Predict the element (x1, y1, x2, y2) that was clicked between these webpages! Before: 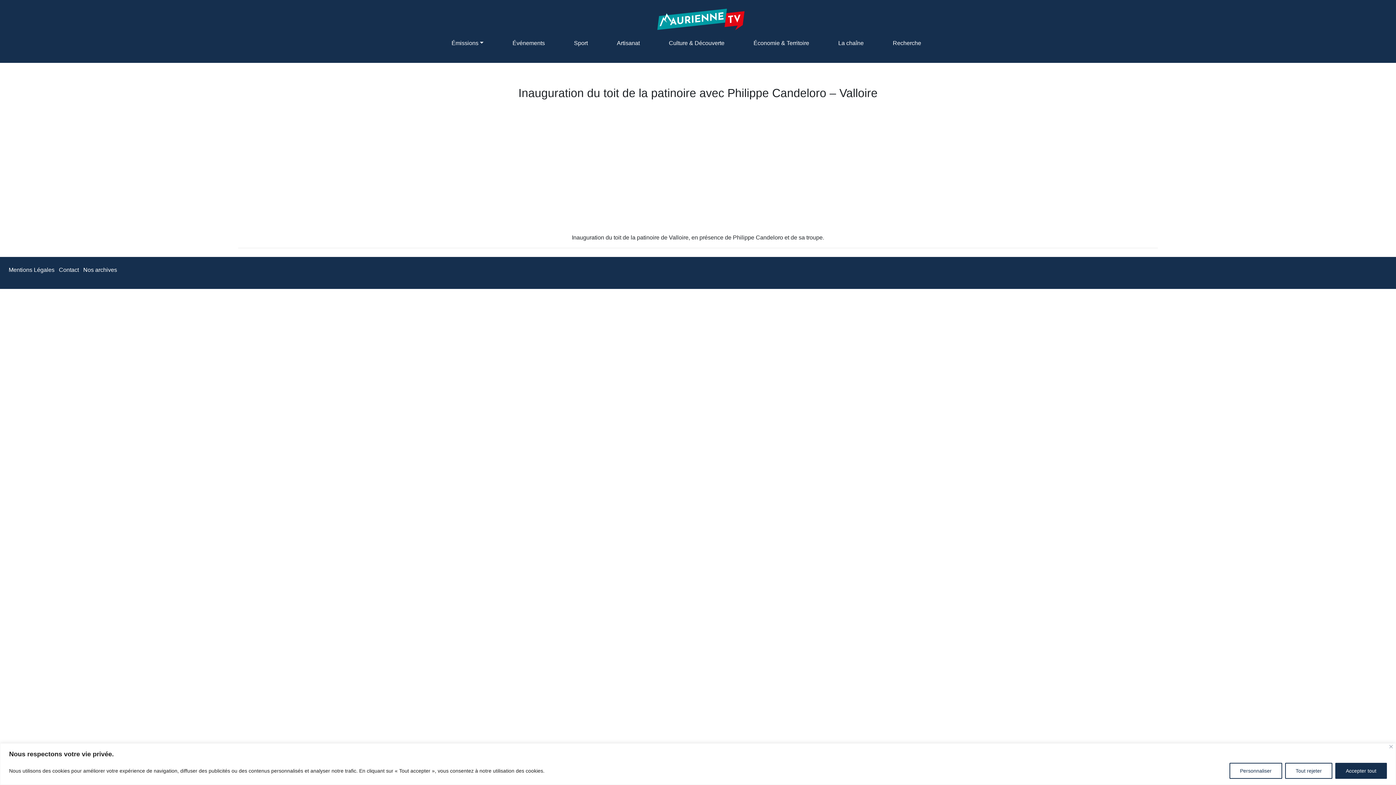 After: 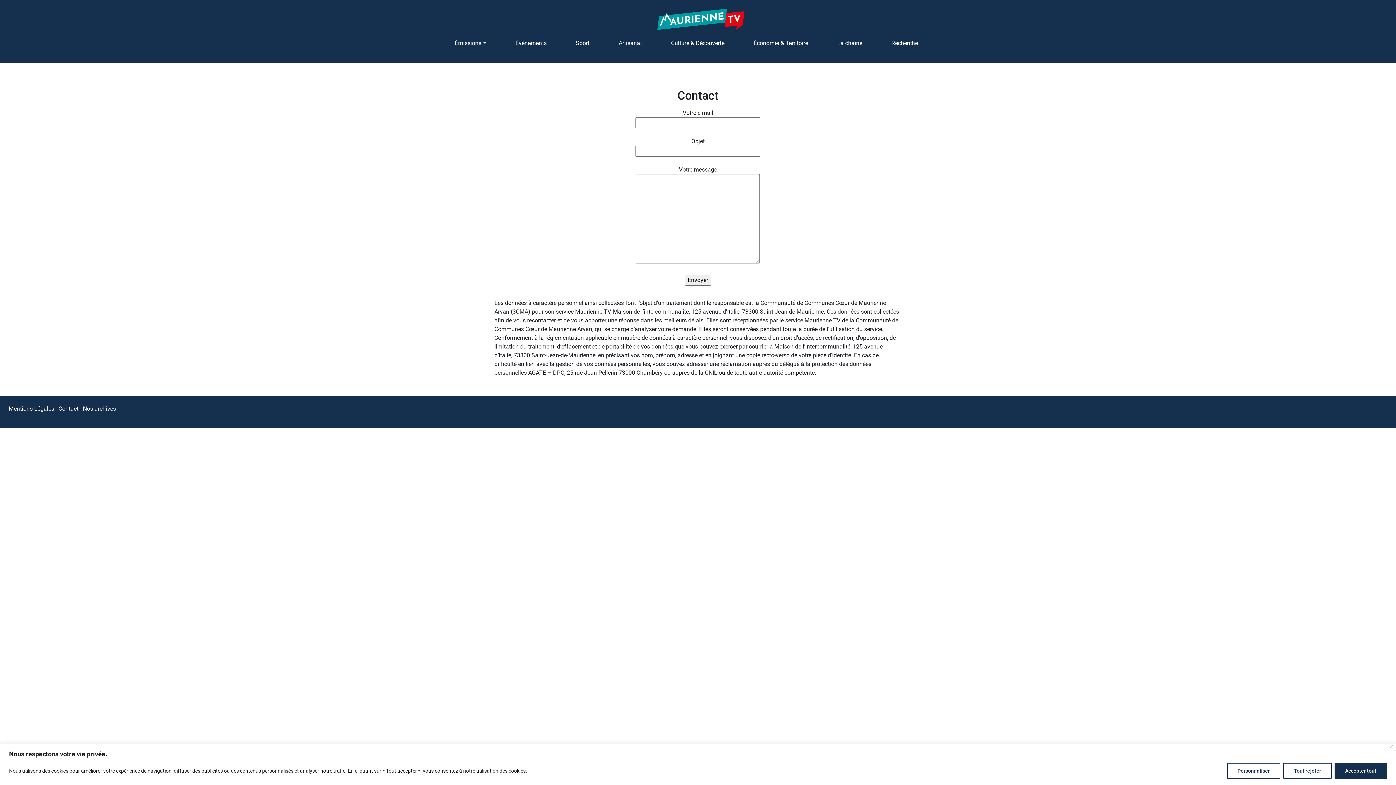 Action: label: Contact bbox: (58, 266, 78, 273)